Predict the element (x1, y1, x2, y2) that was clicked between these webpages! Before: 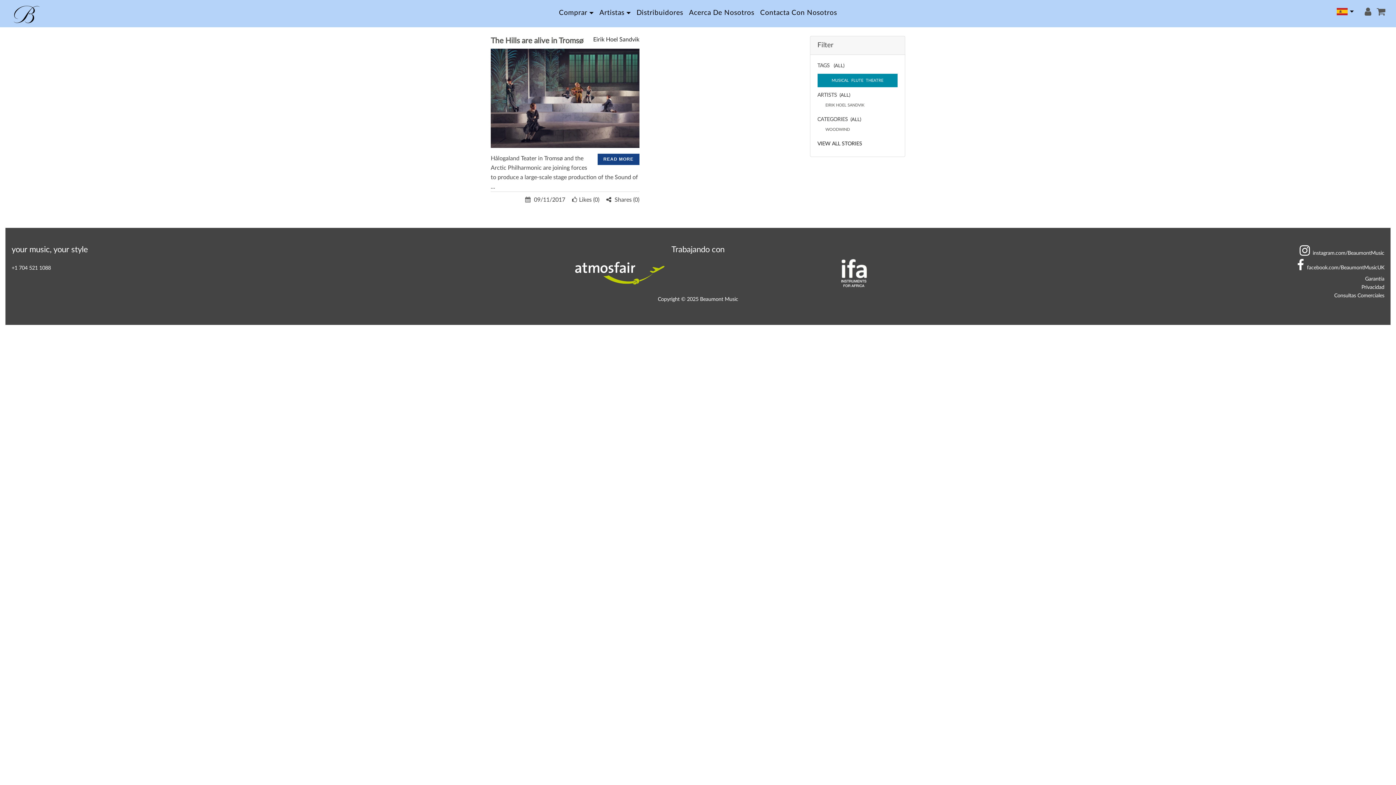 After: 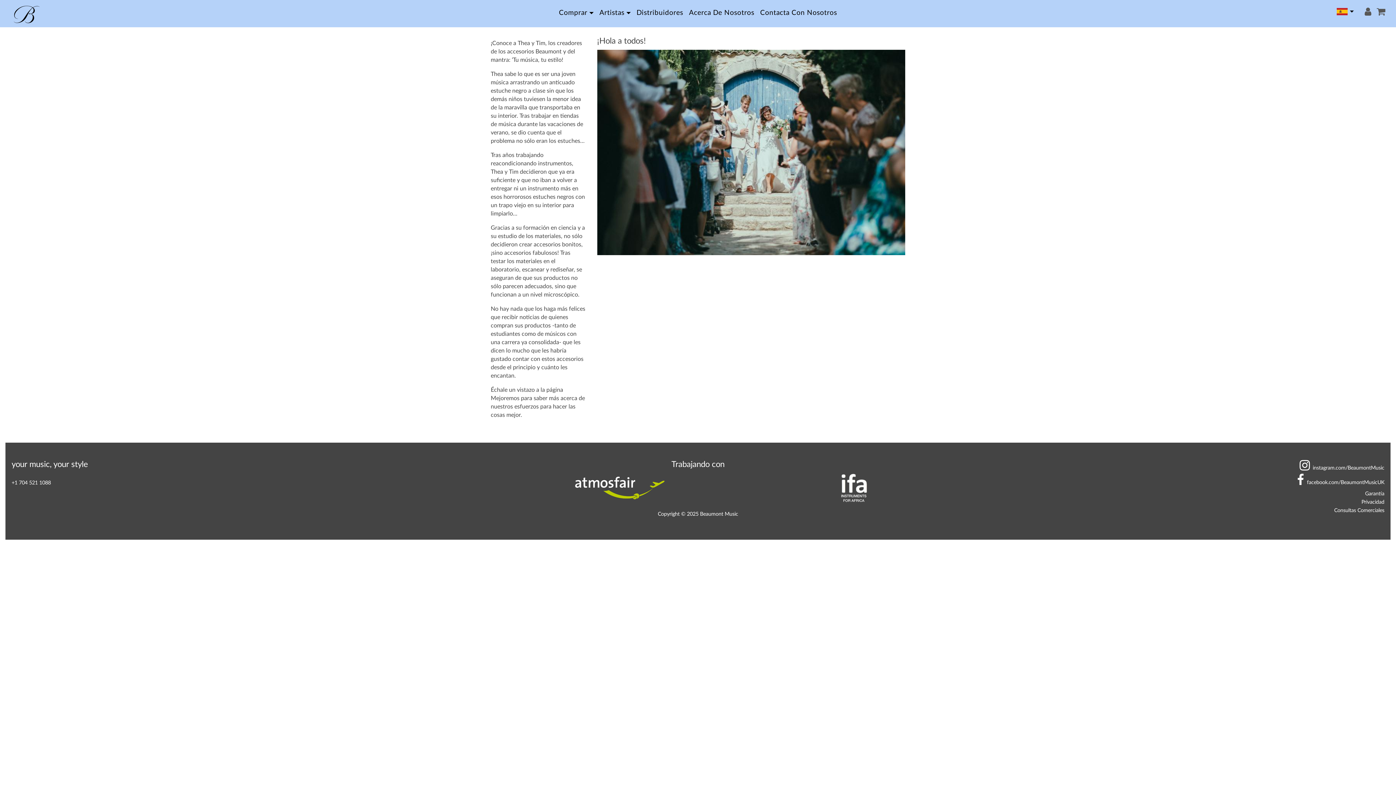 Action: label: Acerca De Nosotros bbox: (686, 6, 757, 19)